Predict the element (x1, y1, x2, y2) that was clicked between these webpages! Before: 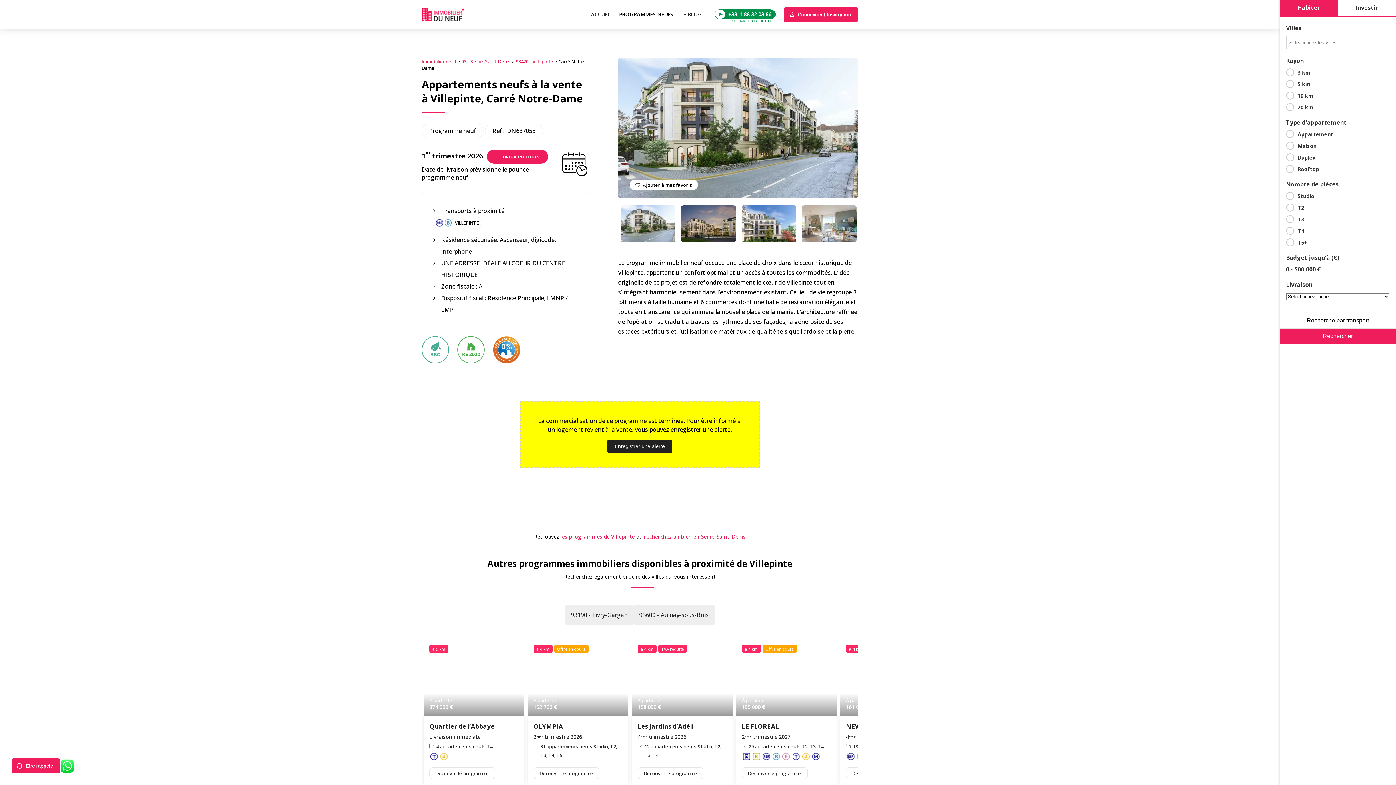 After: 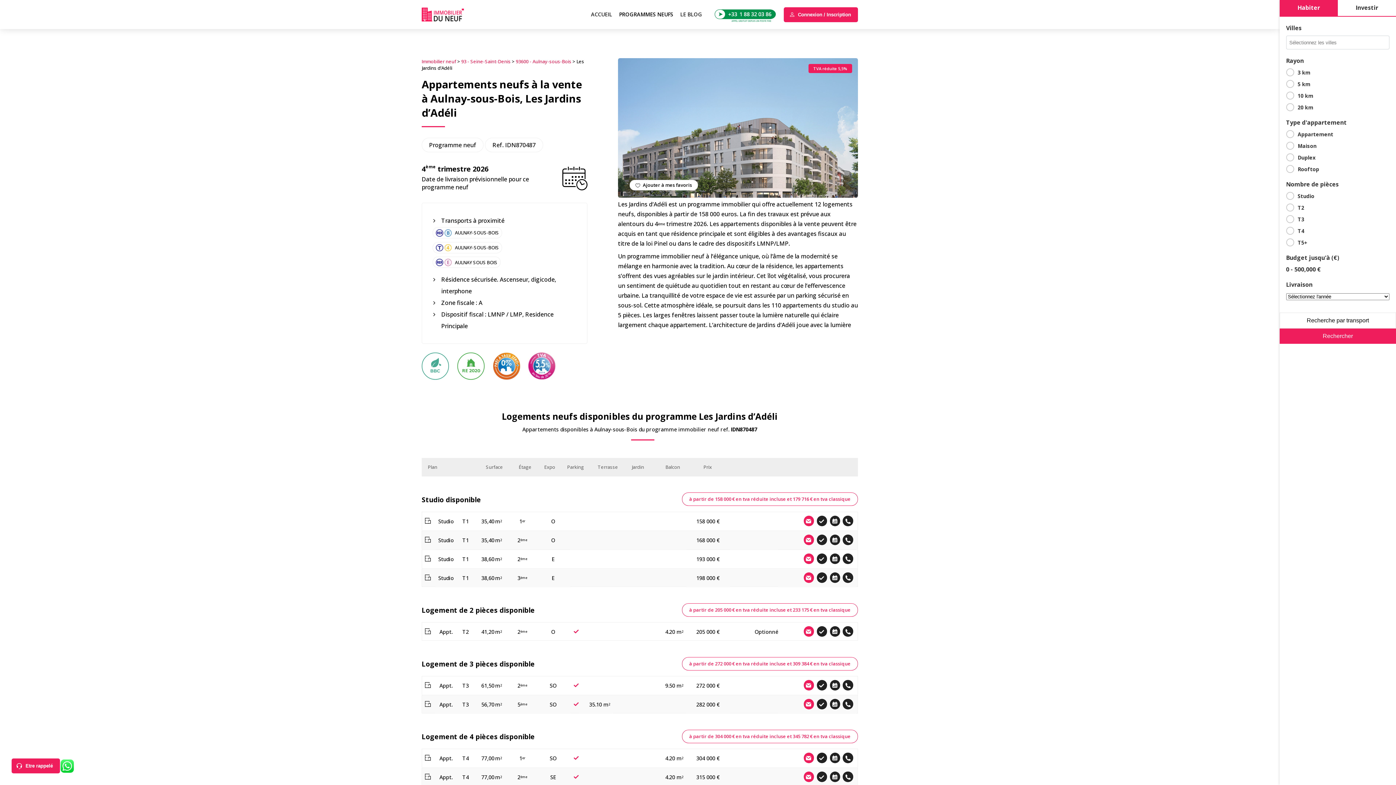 Action: bbox: (632, 638, 732, 716) label: à 4 km TVA réduite
À partir de
158 000 €
immo